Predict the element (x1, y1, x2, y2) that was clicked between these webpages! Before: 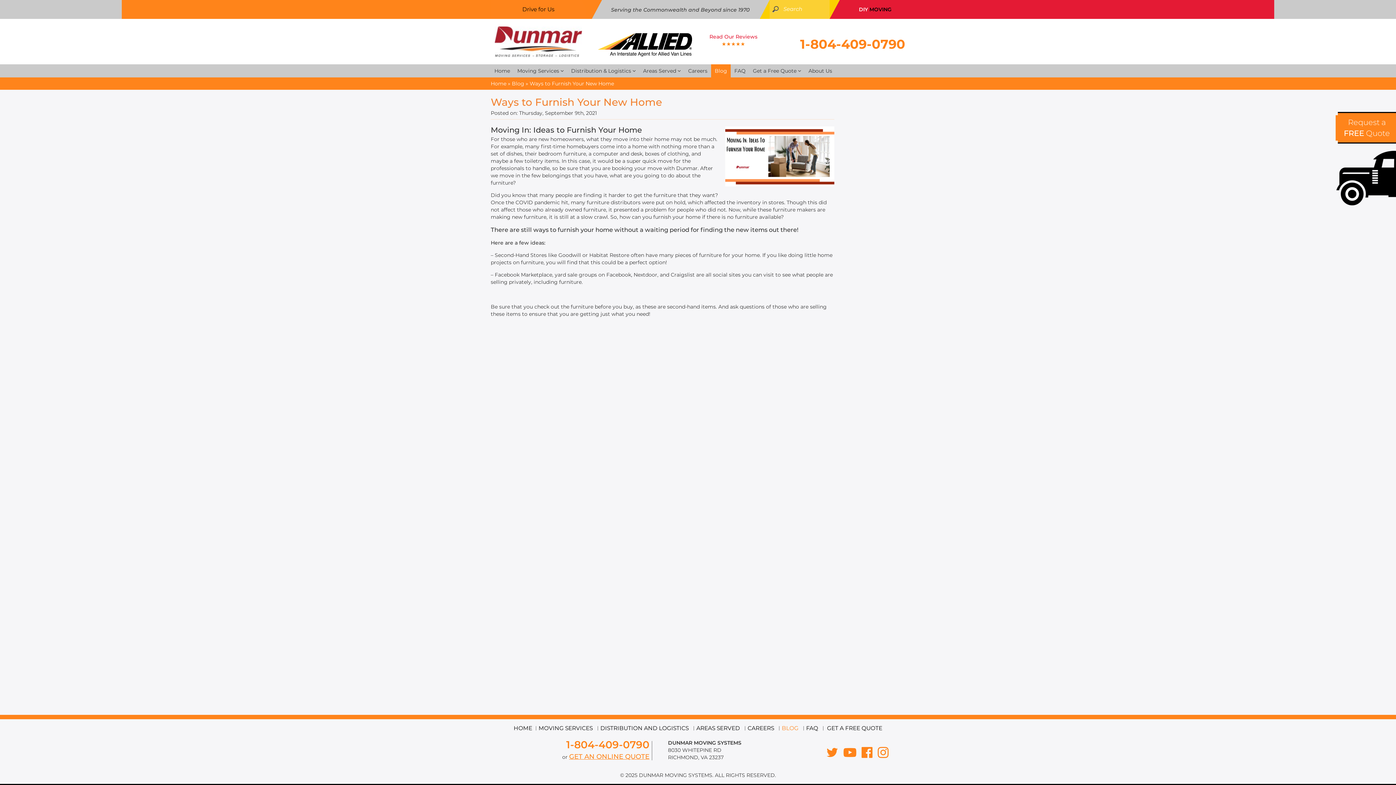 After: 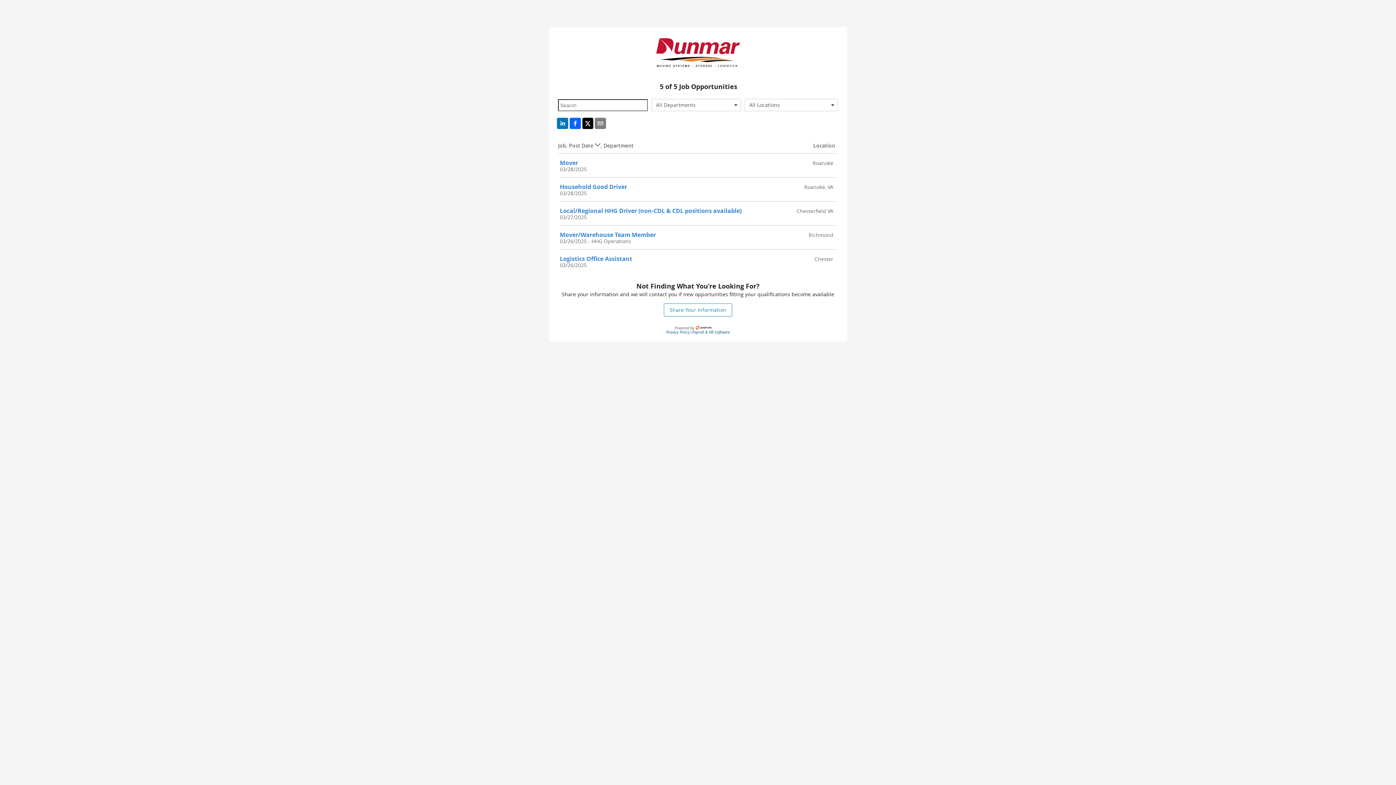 Action: bbox: (490, 0, 586, 19) label: Drive for Us